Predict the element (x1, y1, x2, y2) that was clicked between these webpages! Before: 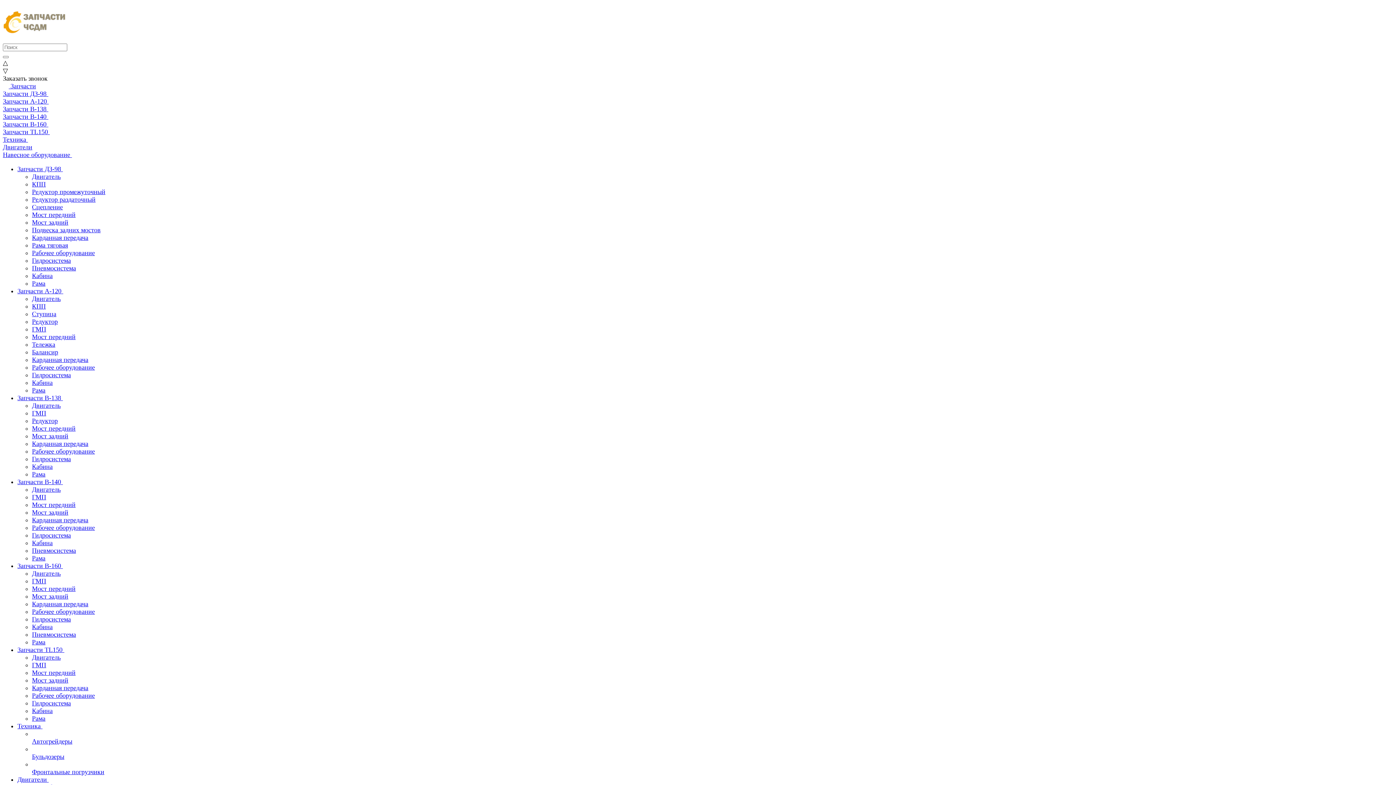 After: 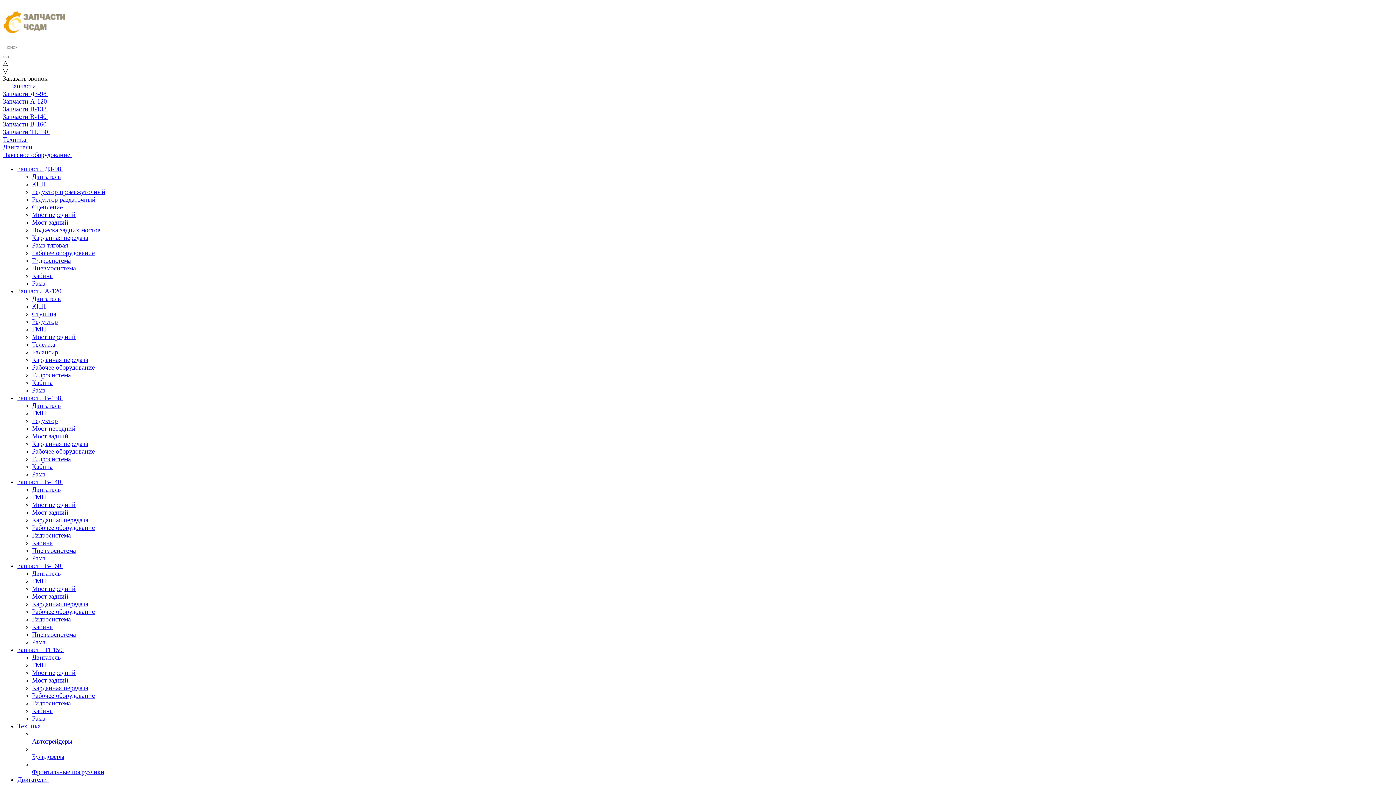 Action: label: Сцепление bbox: (32, 203, 62, 210)